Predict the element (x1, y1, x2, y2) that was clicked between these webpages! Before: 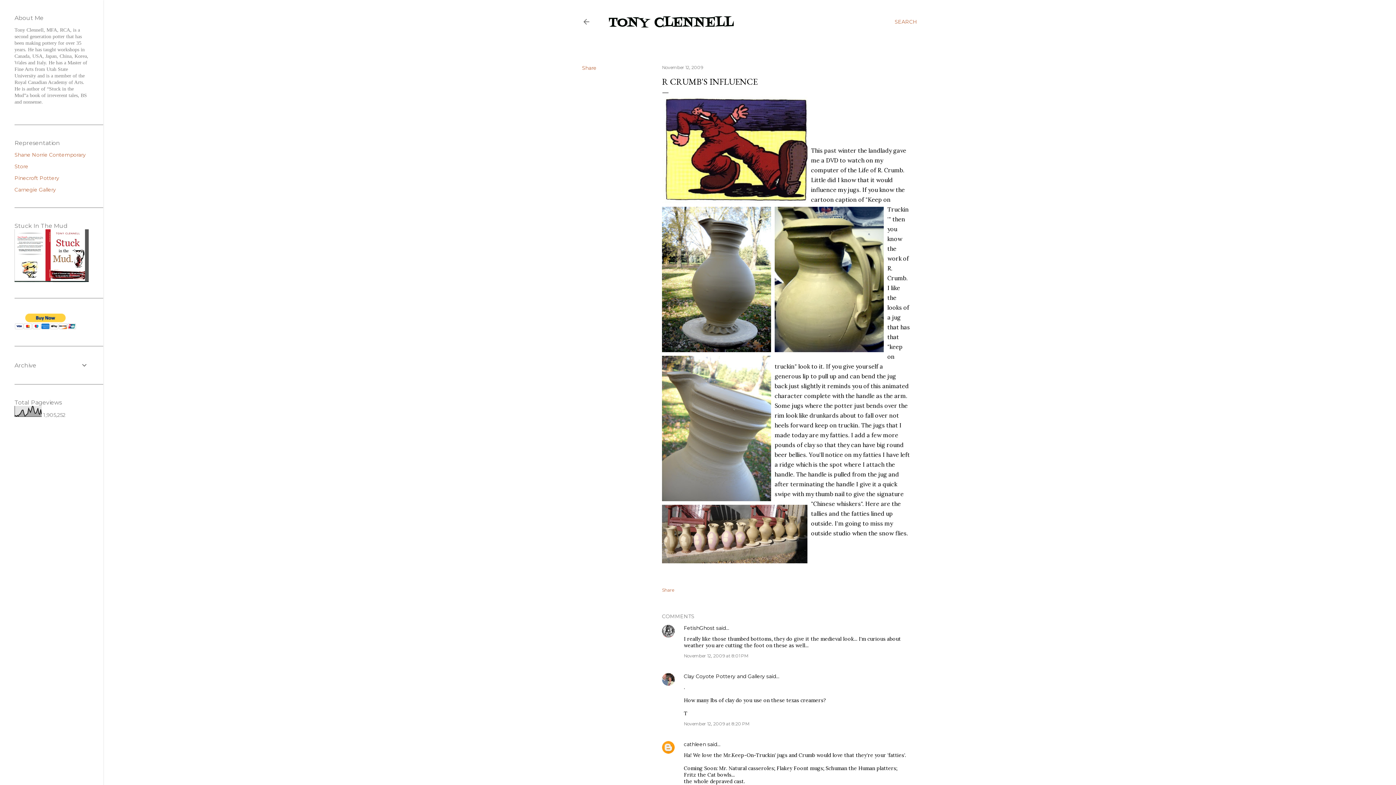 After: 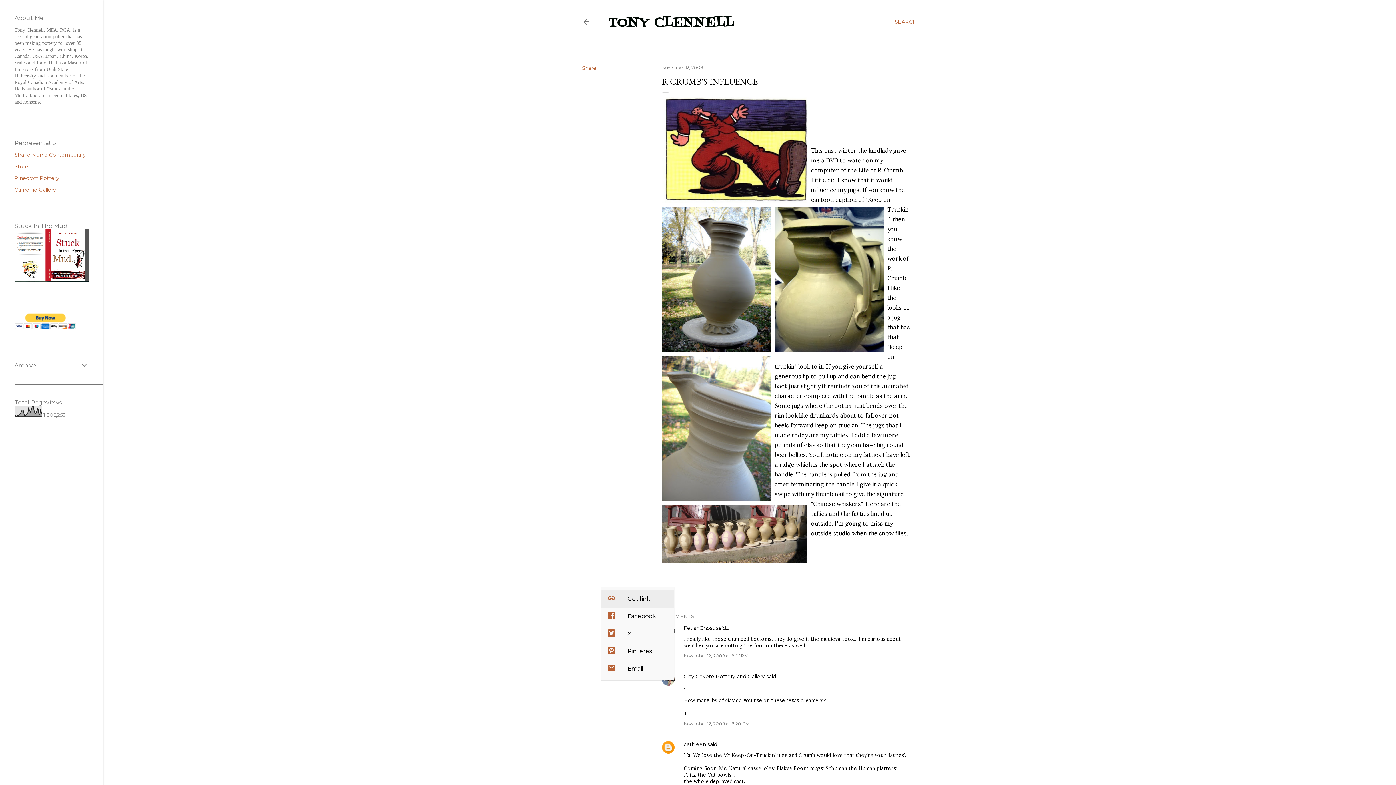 Action: label: Share bbox: (662, 587, 674, 593)